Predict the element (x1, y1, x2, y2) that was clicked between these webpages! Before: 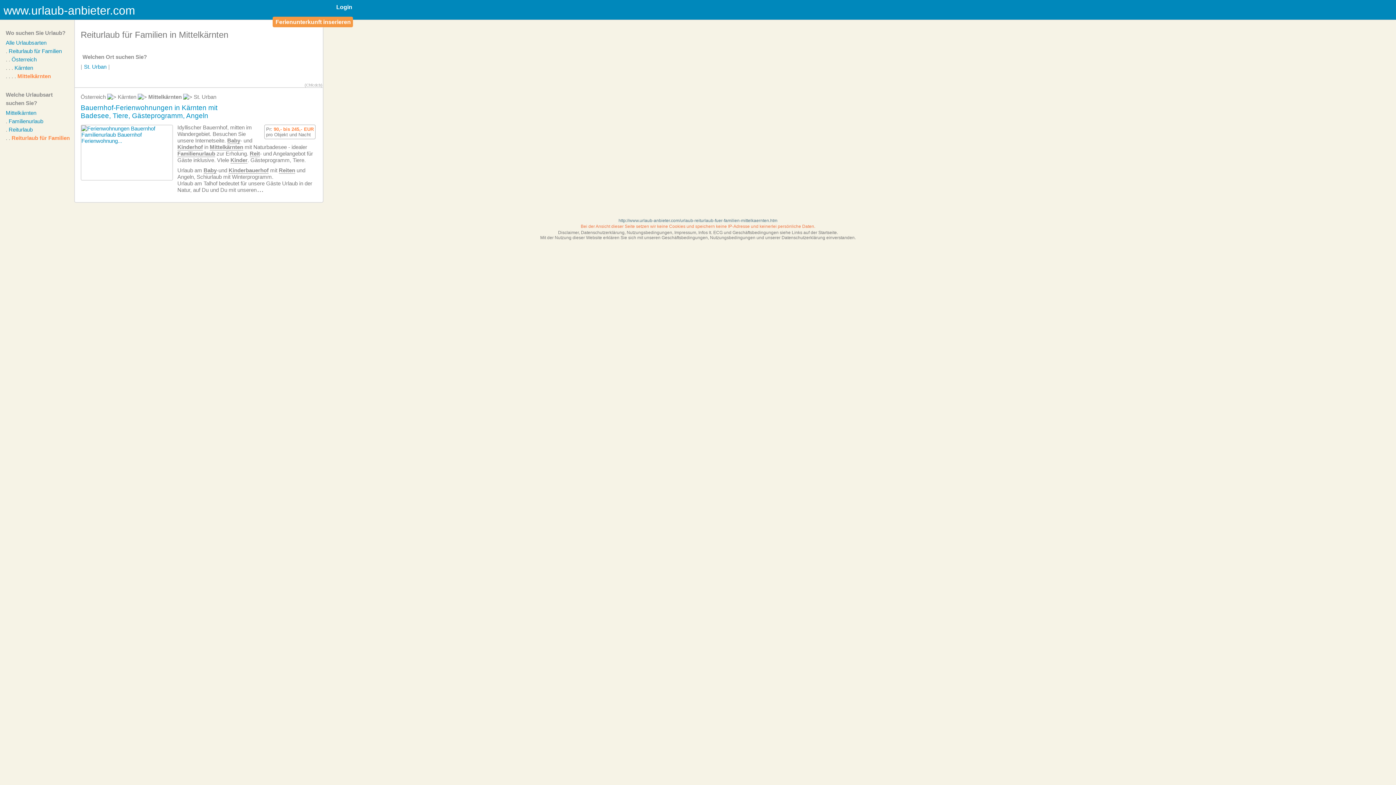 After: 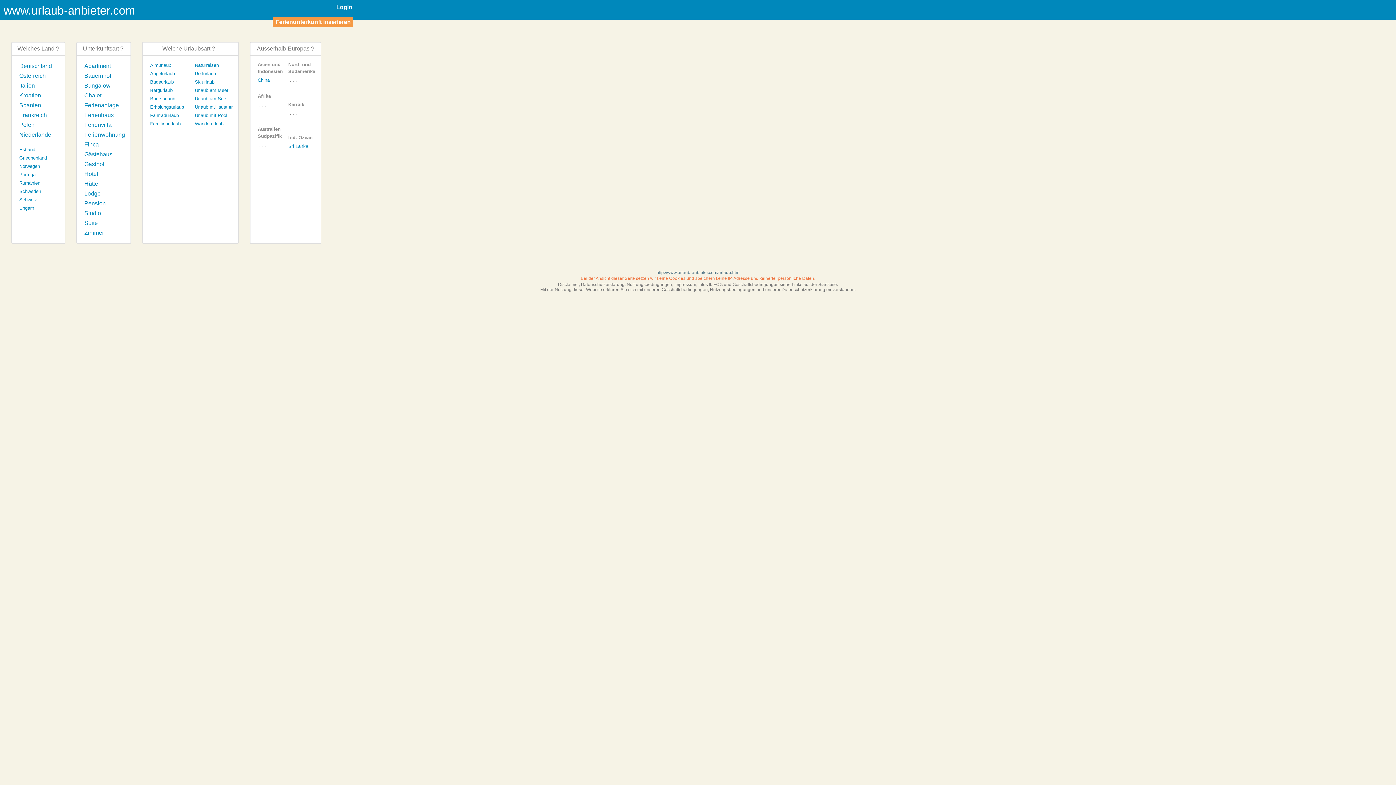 Action: label: Alle Urlaubsarten bbox: (5, 39, 46, 45)